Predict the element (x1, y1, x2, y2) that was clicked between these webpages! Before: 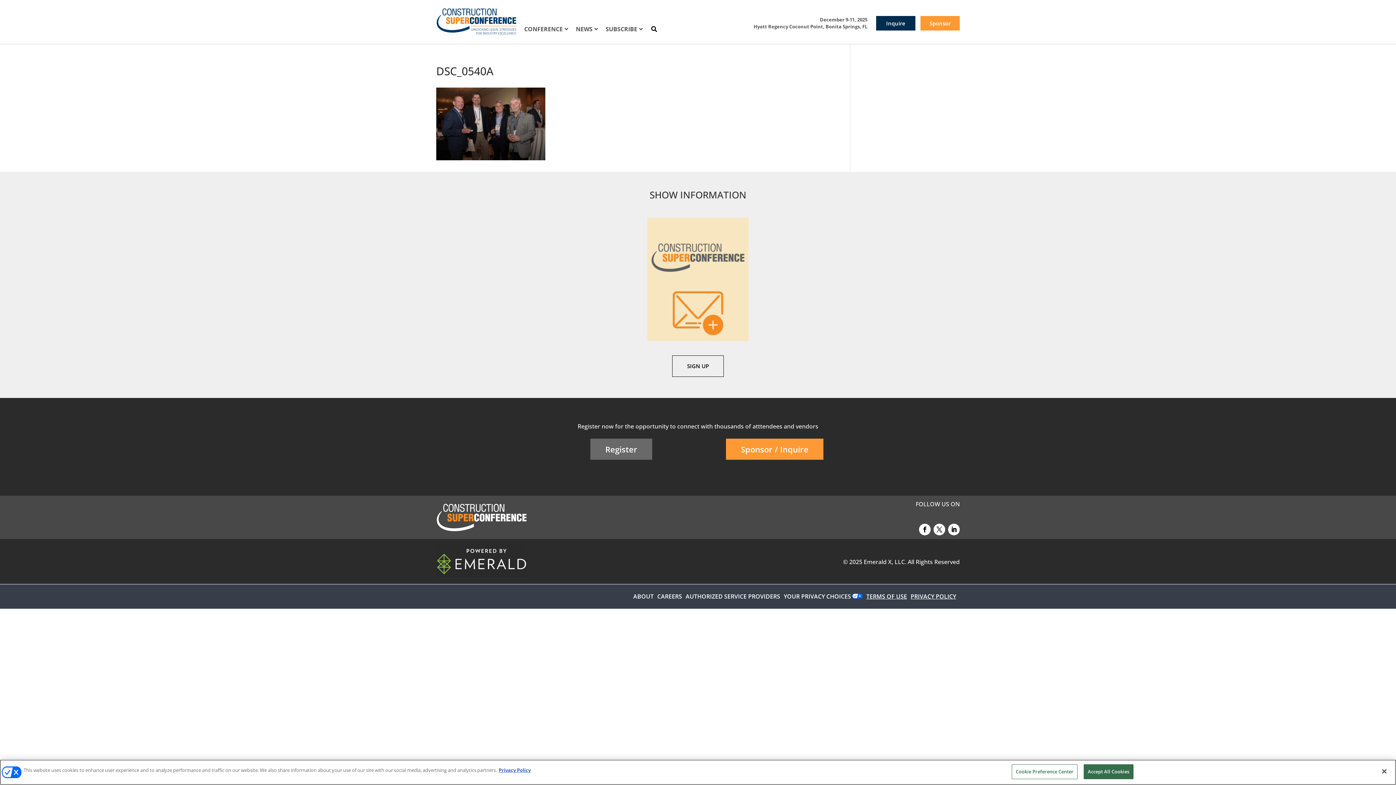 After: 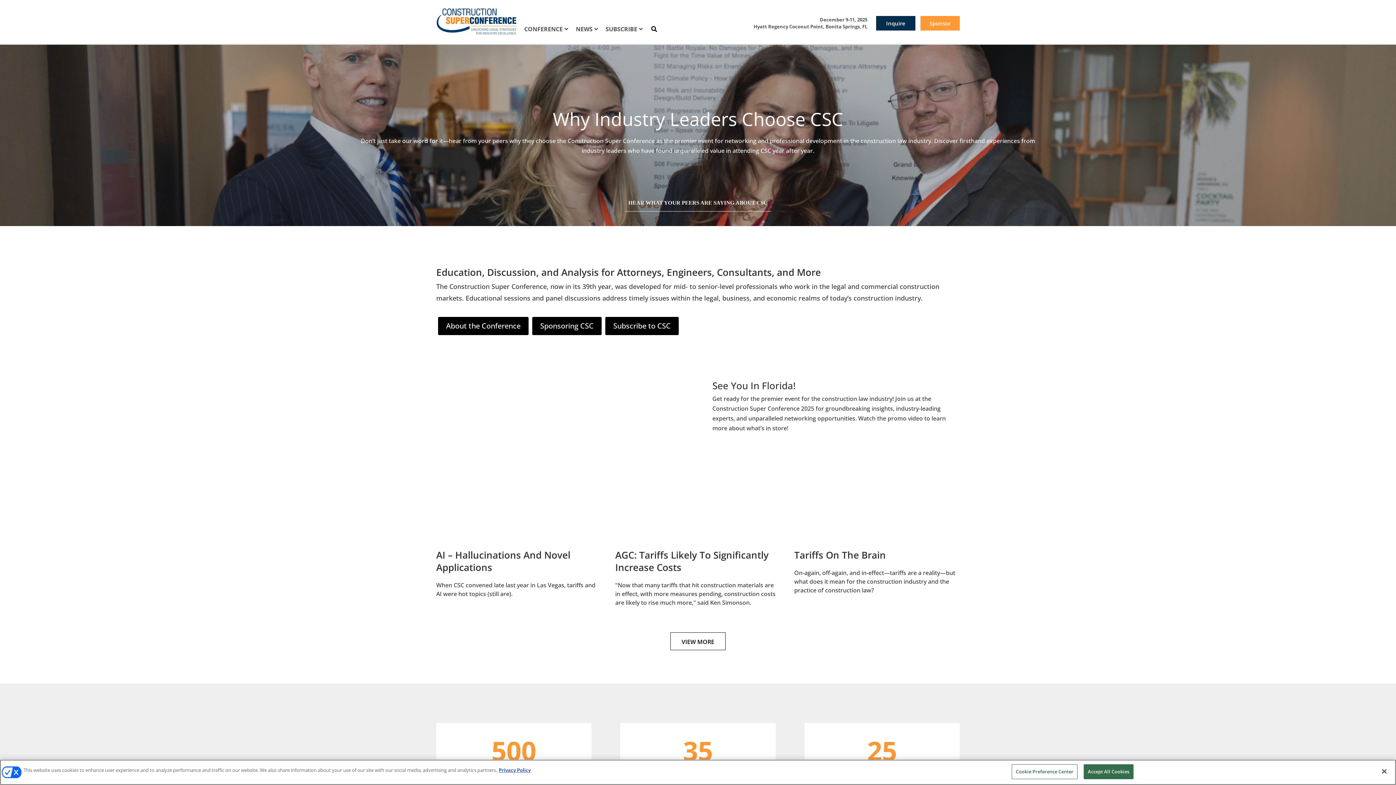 Action: bbox: (436, 525, 527, 533)